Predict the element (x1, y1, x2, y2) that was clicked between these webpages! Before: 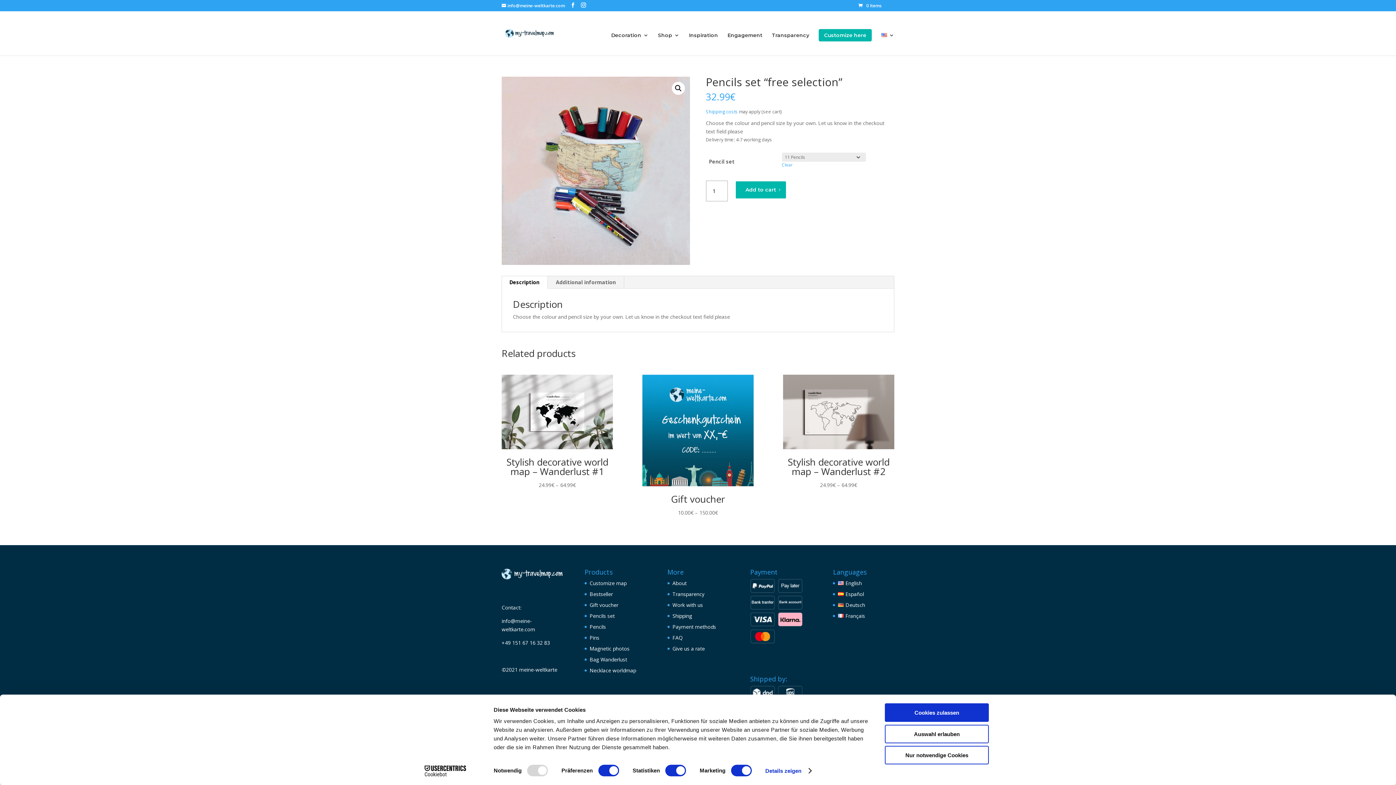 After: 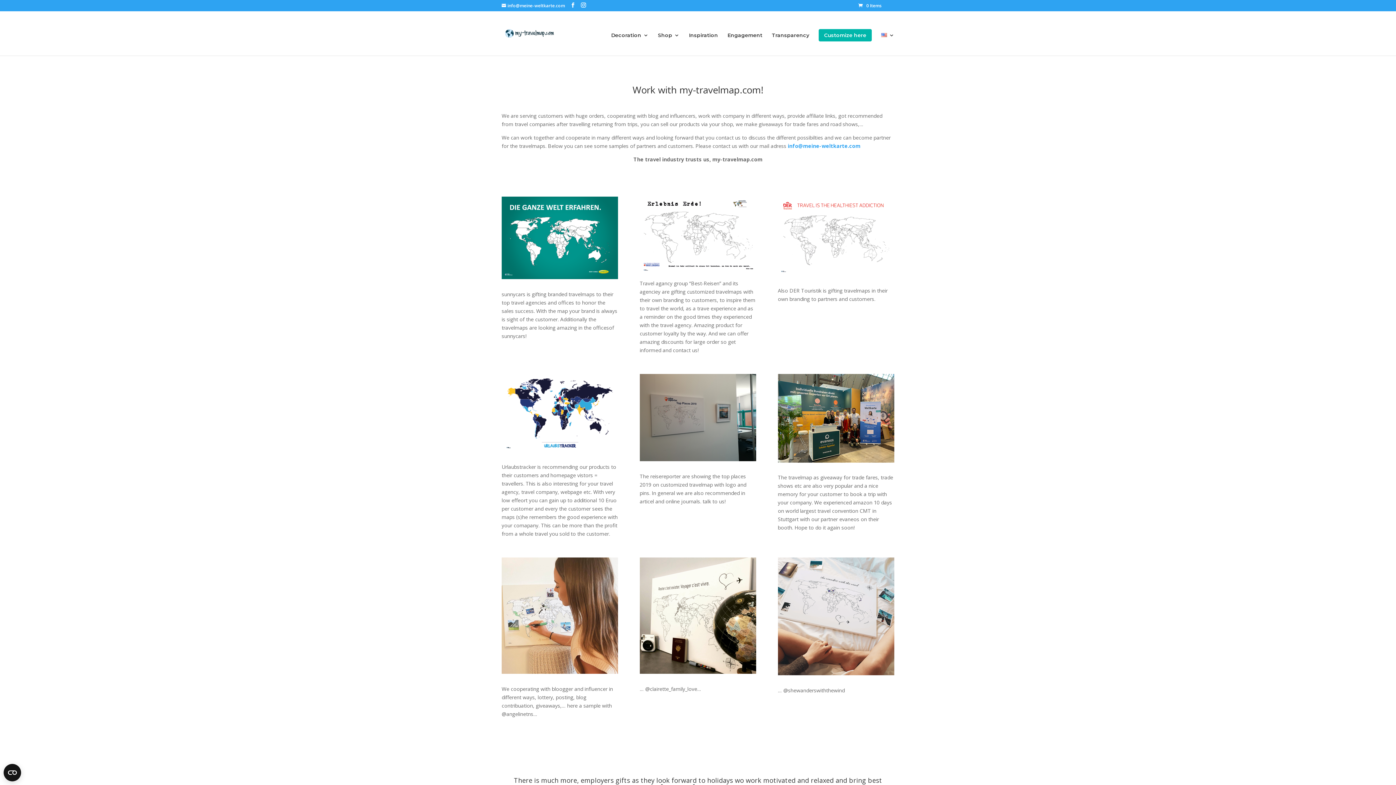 Action: bbox: (672, 601, 703, 608) label: Work with us